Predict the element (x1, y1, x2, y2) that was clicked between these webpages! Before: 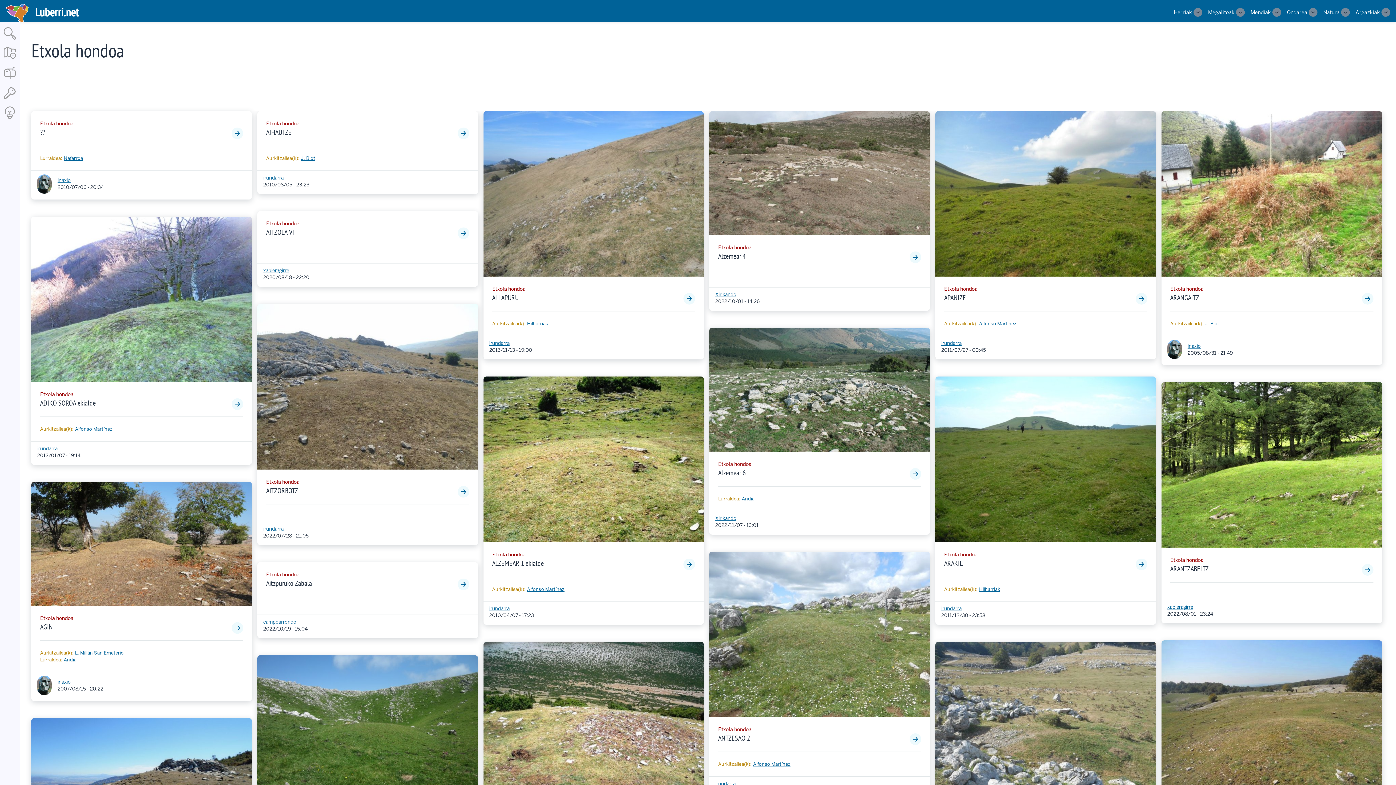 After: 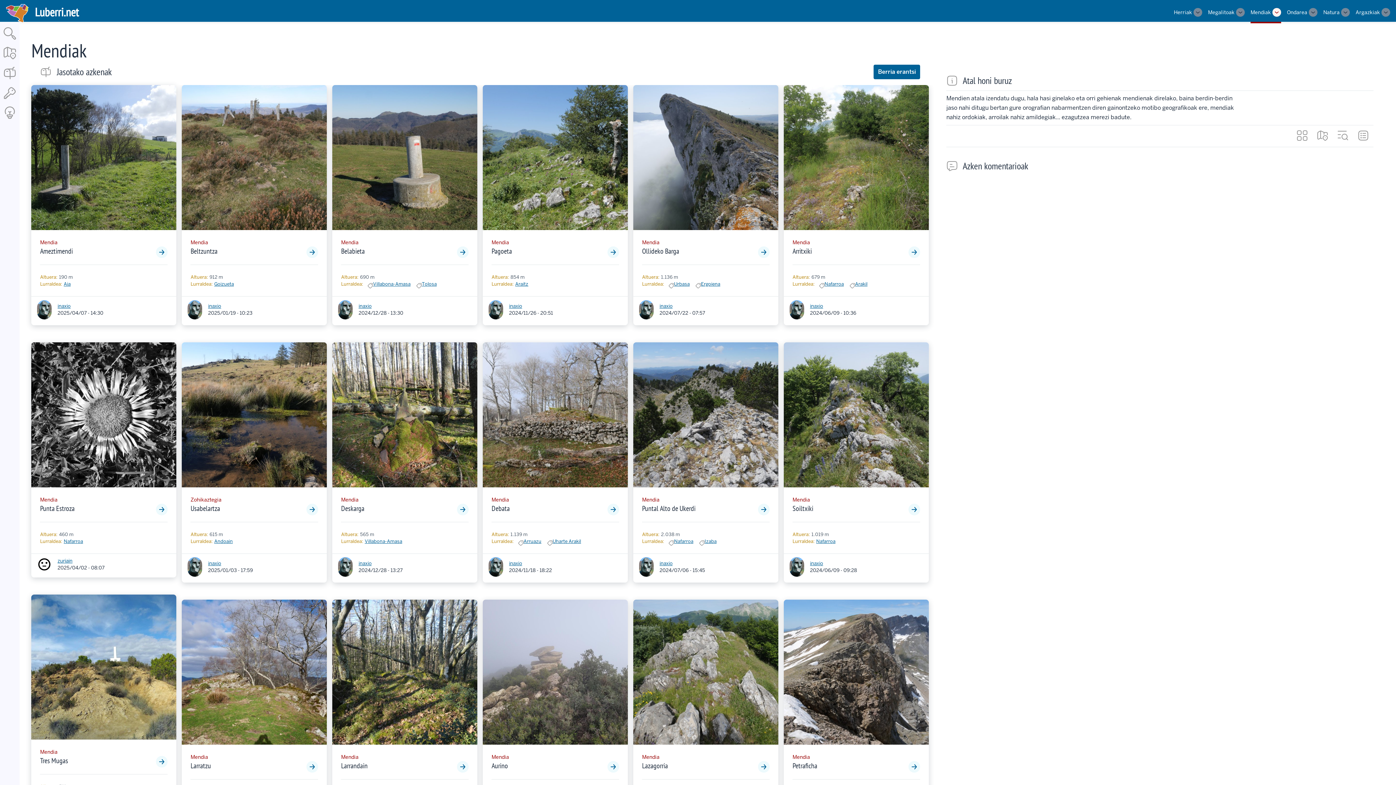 Action: label: Mendiak bbox: (1250, 8, 1271, 16)